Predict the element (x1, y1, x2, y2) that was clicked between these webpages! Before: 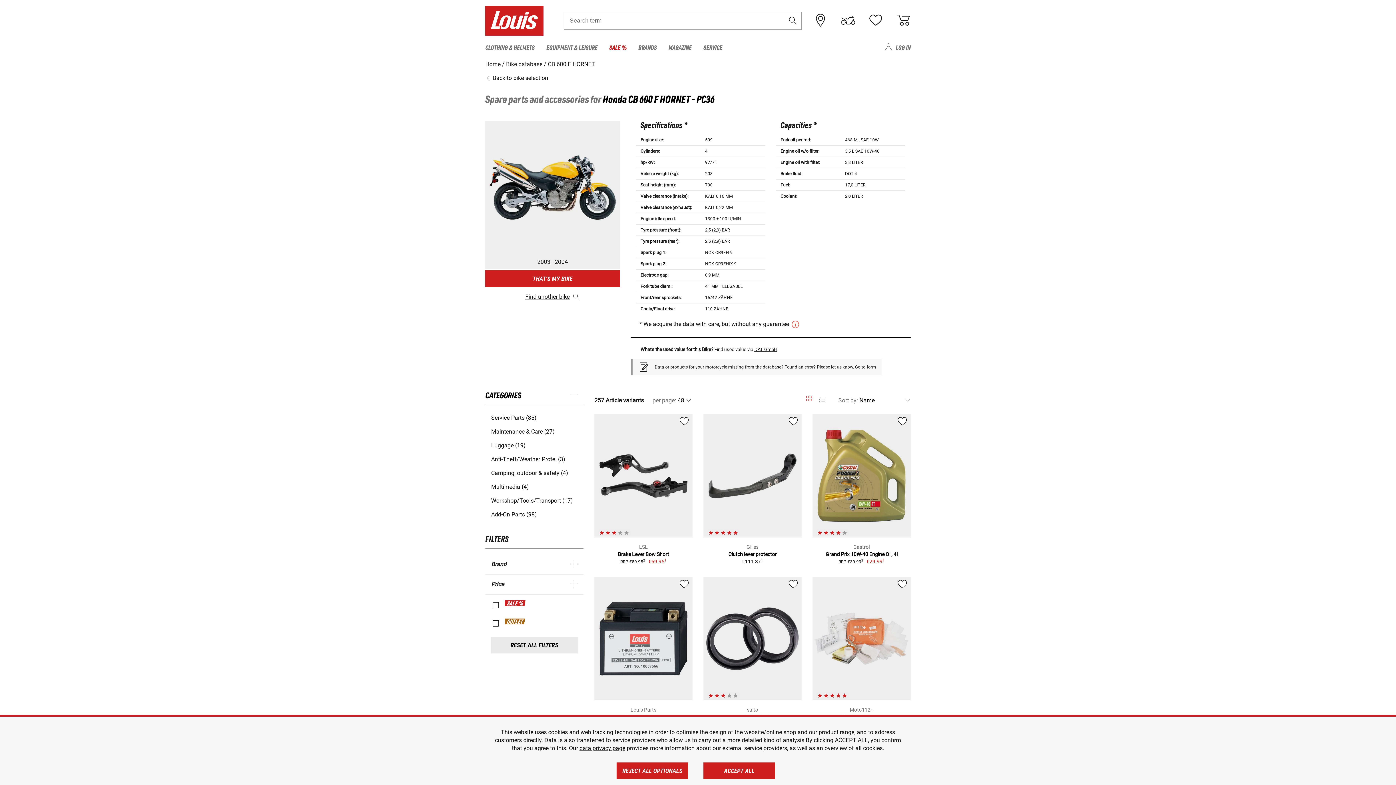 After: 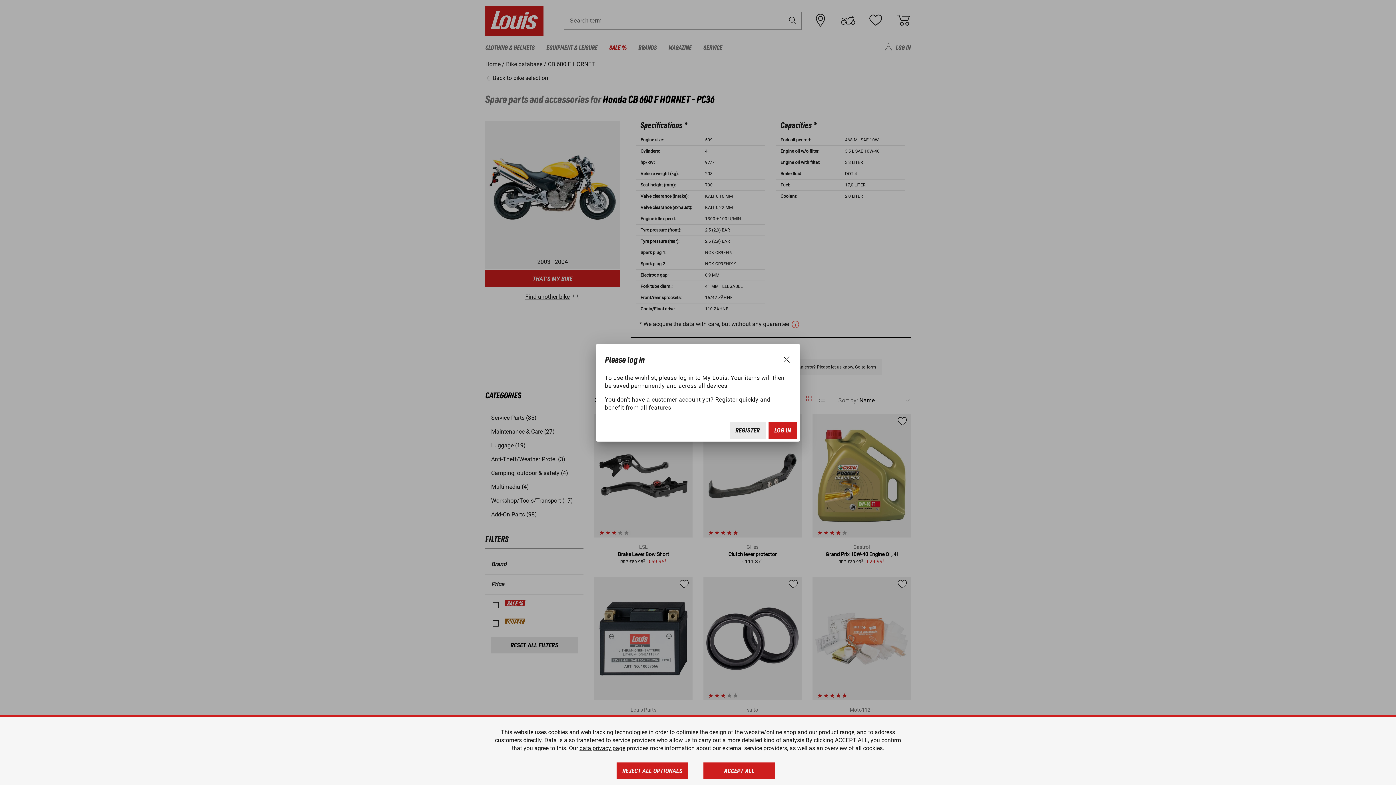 Action: bbox: (678, 584, 689, 590)